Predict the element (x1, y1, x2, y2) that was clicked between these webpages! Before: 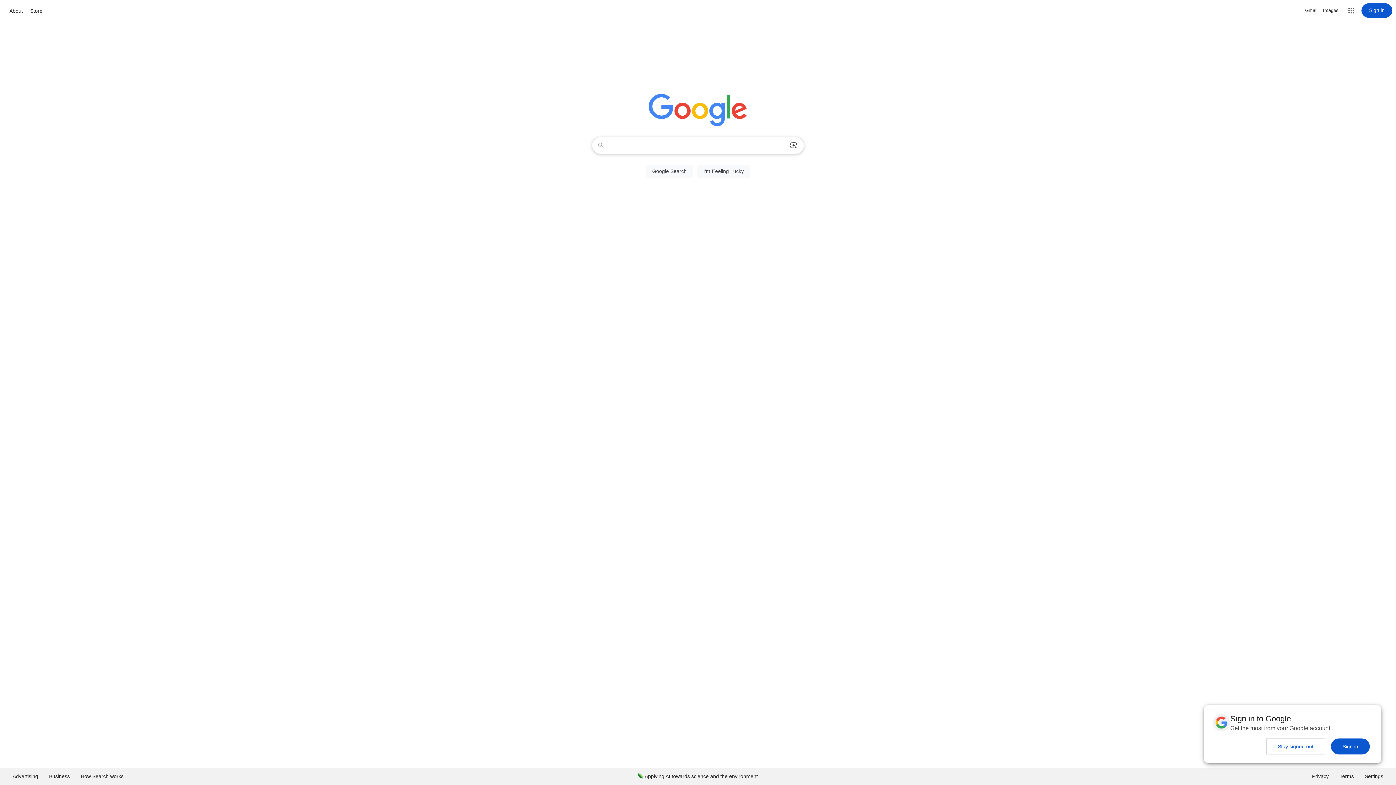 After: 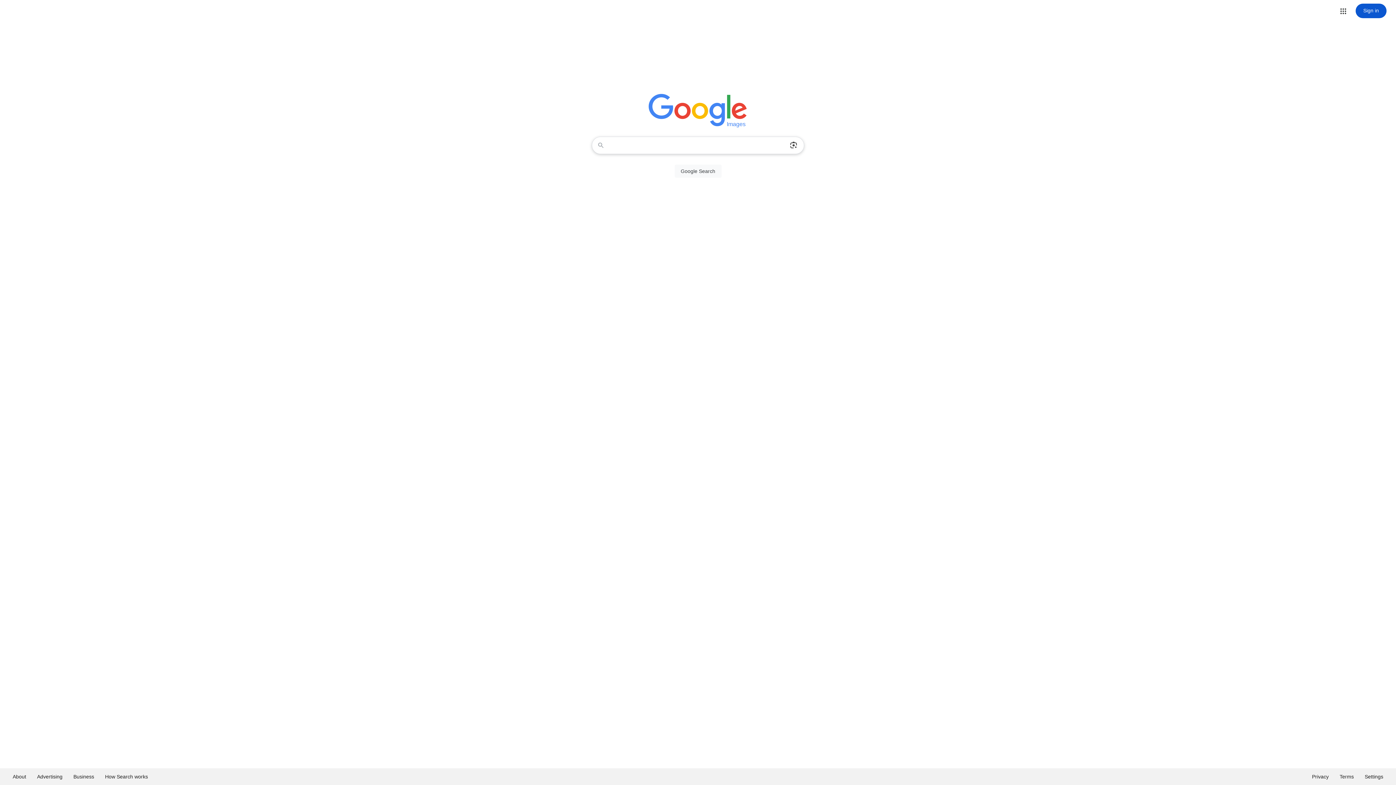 Action: bbox: (1323, 6, 1338, 14) label: Search for Images 